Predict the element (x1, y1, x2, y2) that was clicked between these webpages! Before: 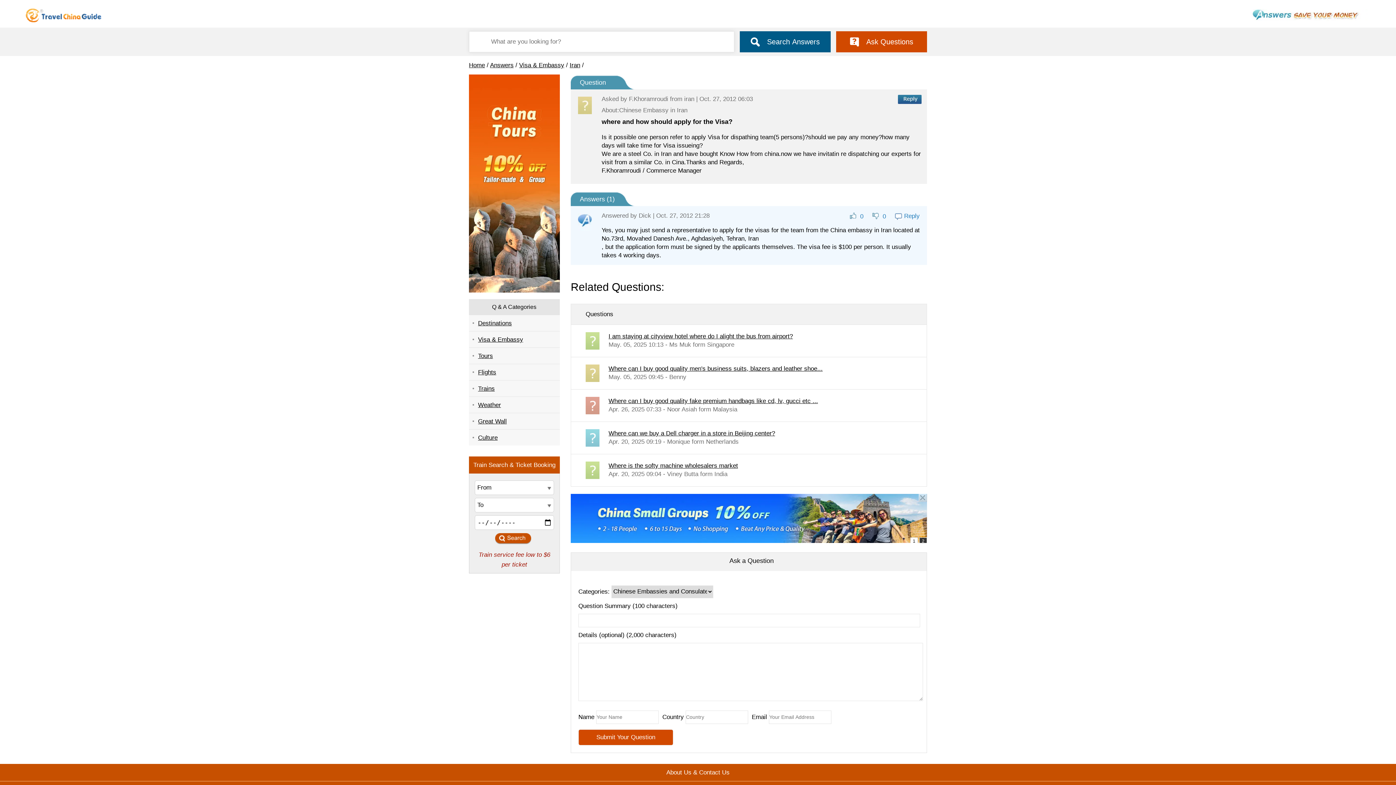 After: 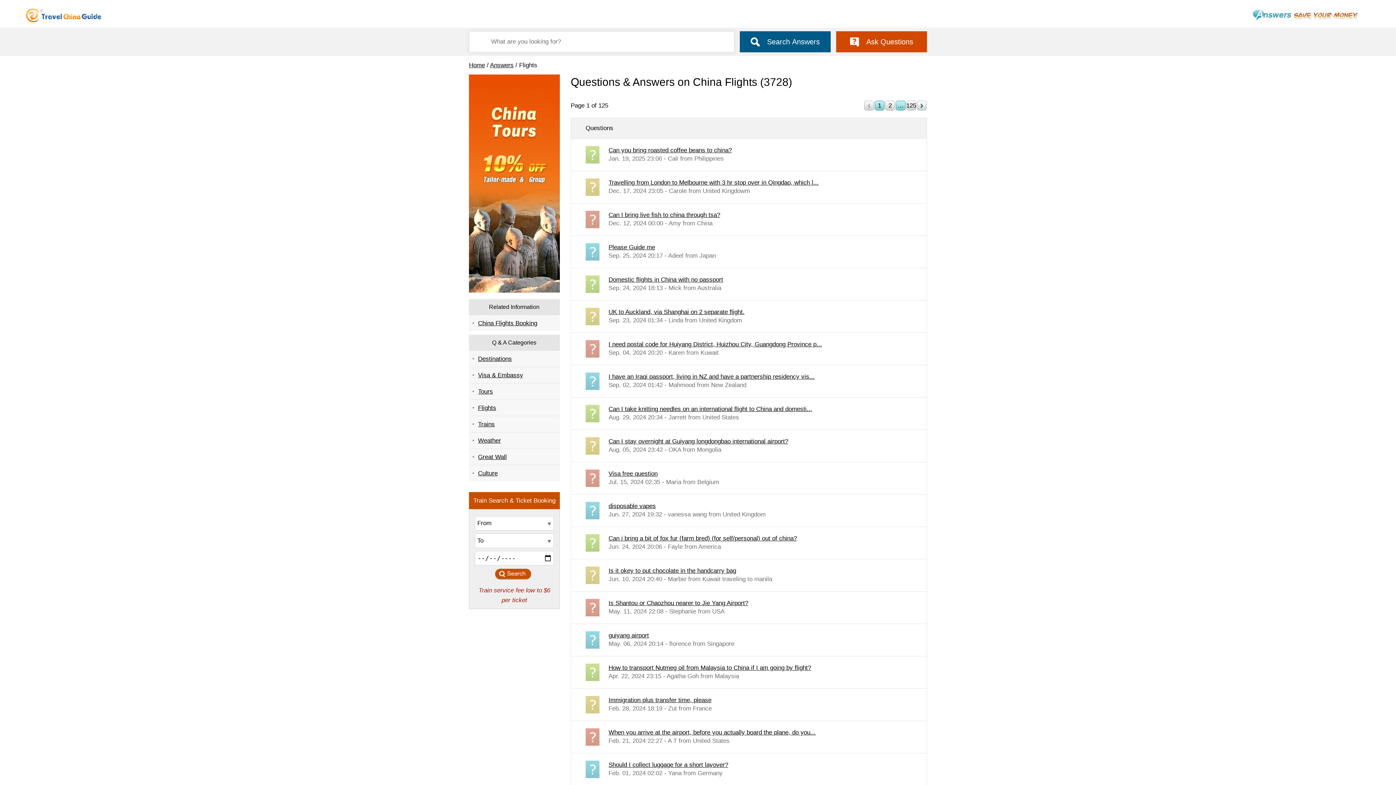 Action: bbox: (469, 364, 560, 380) label: Flights